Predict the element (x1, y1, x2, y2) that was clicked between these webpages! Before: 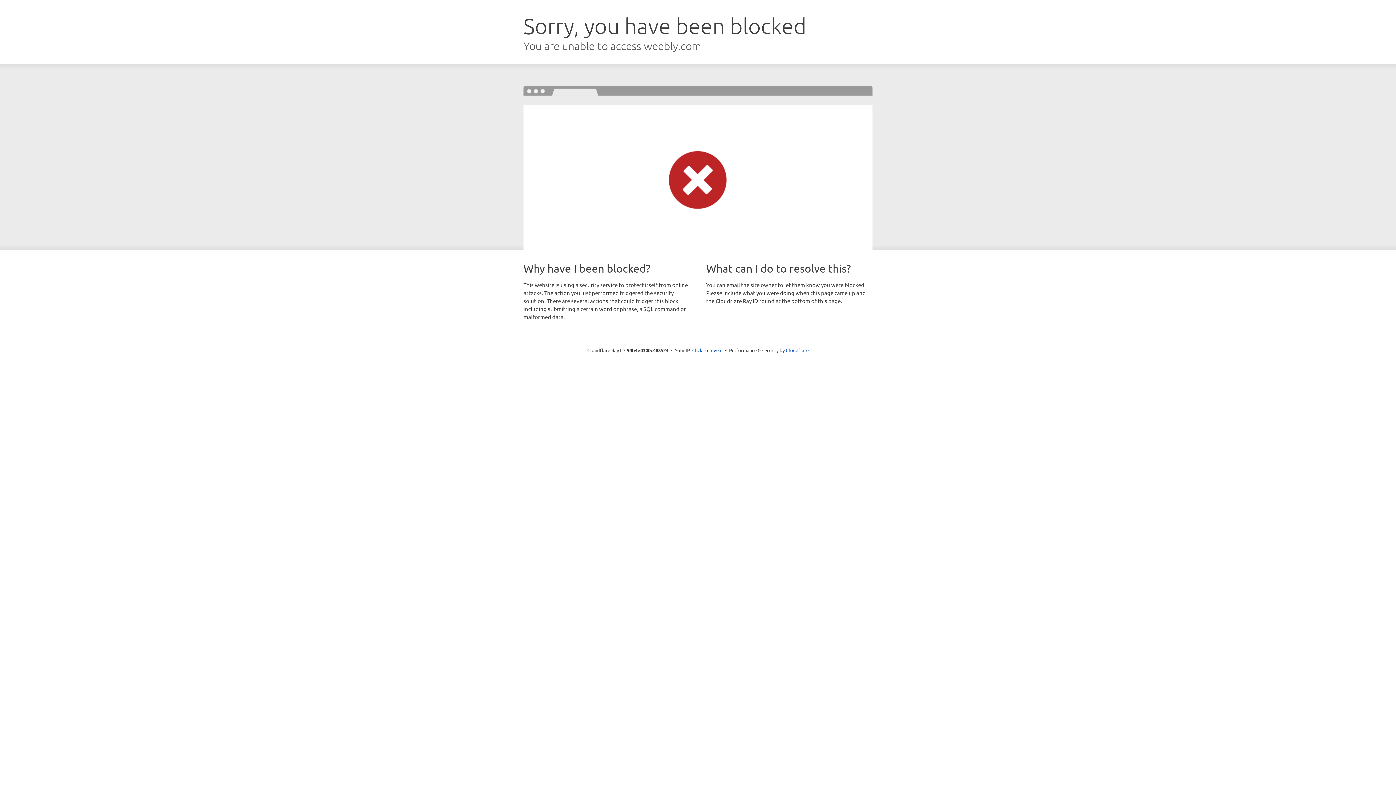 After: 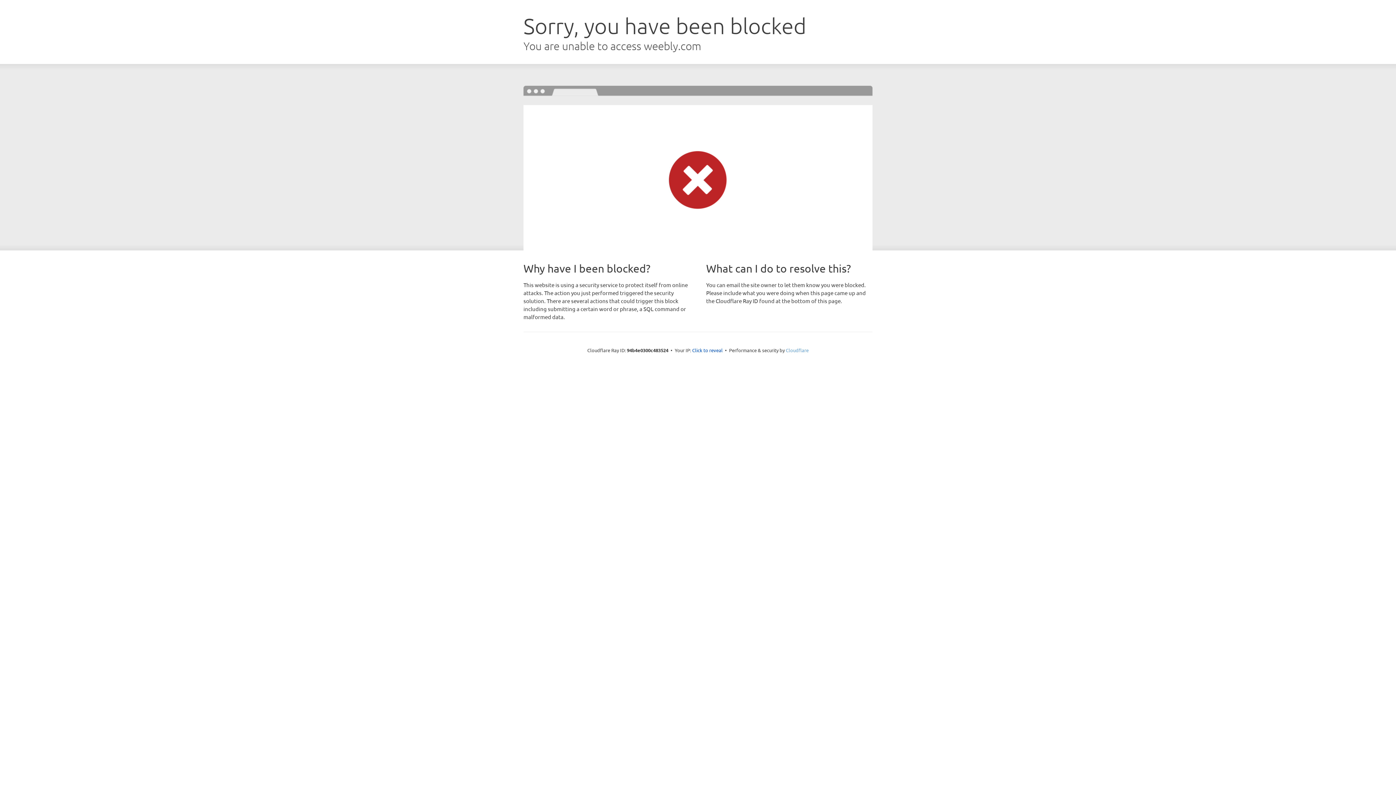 Action: label: Cloudflare bbox: (786, 347, 808, 353)